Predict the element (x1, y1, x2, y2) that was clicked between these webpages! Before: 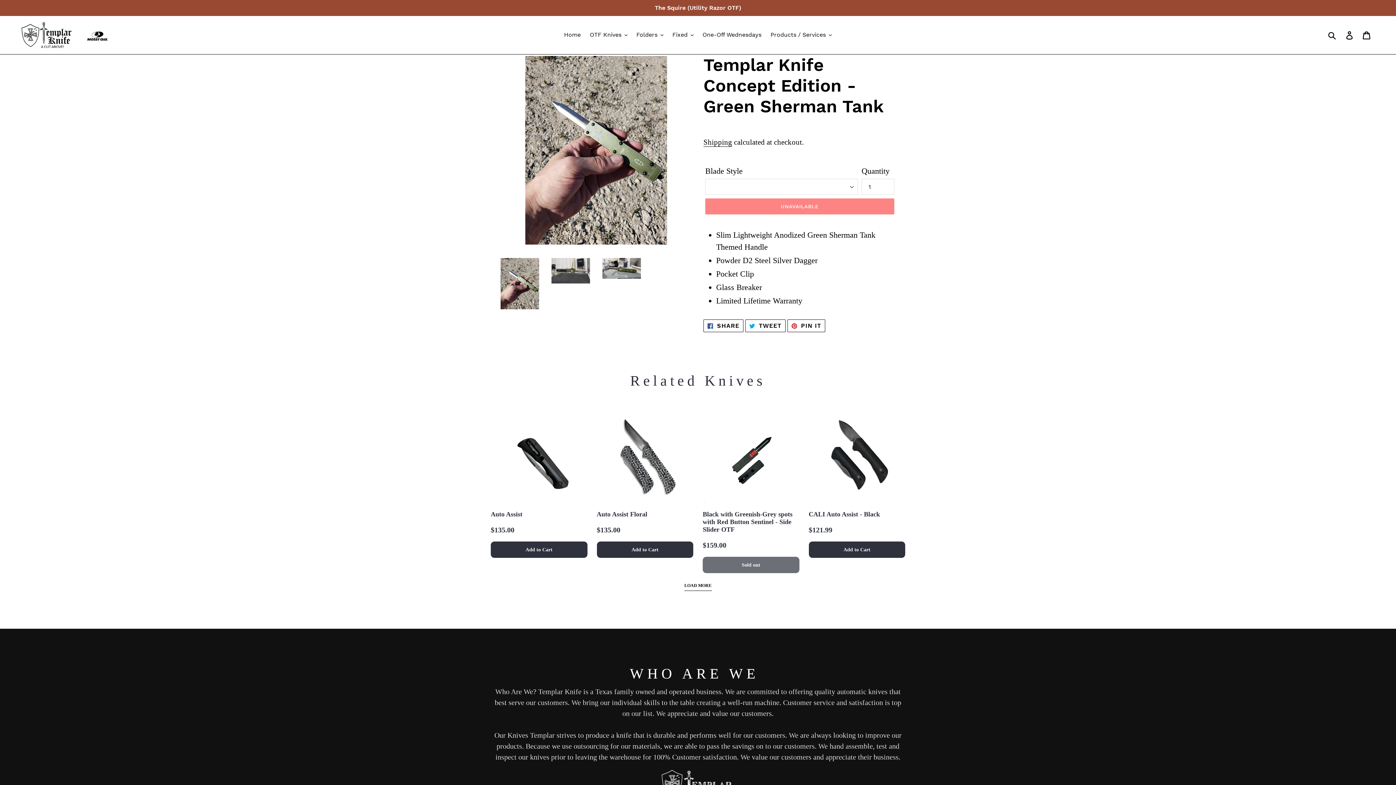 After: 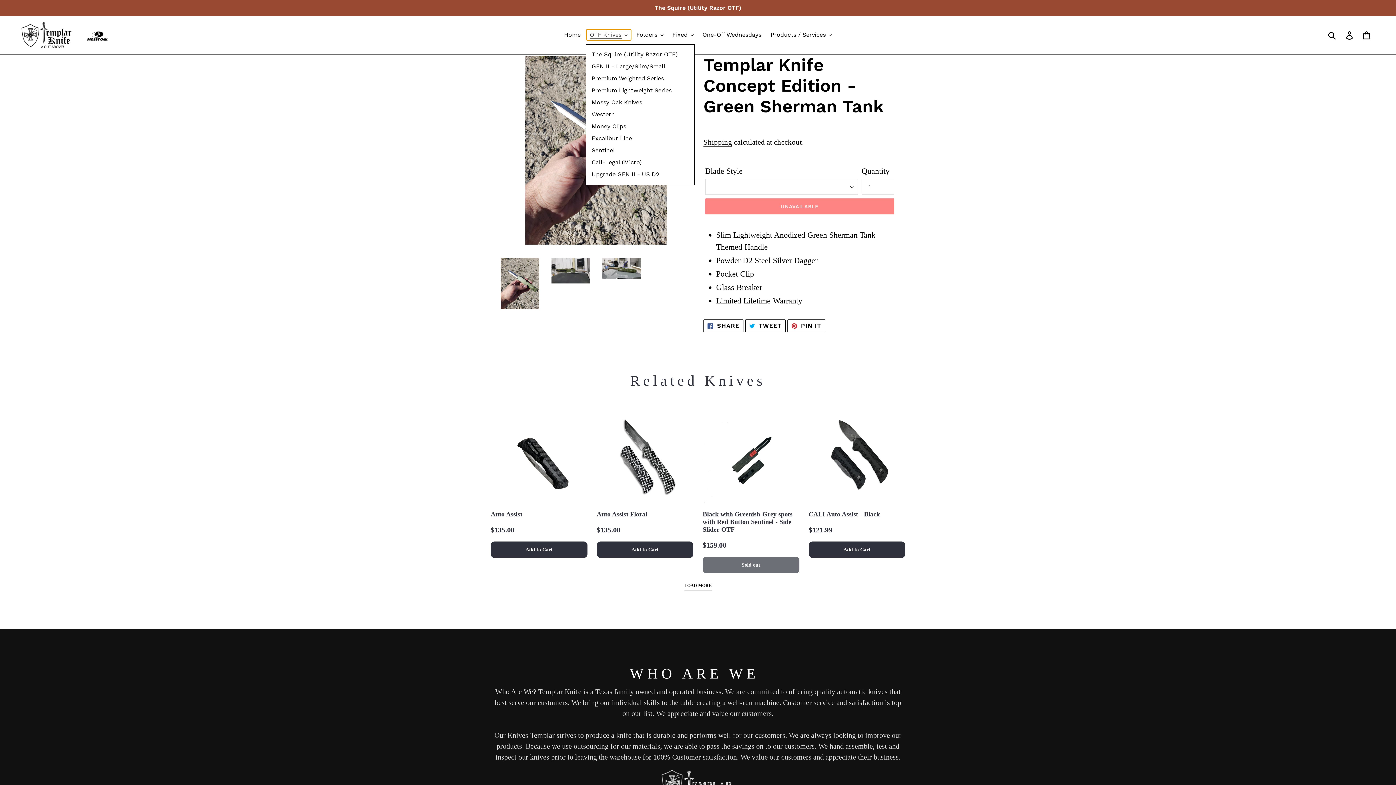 Action: label: OTF Knives bbox: (586, 29, 631, 40)